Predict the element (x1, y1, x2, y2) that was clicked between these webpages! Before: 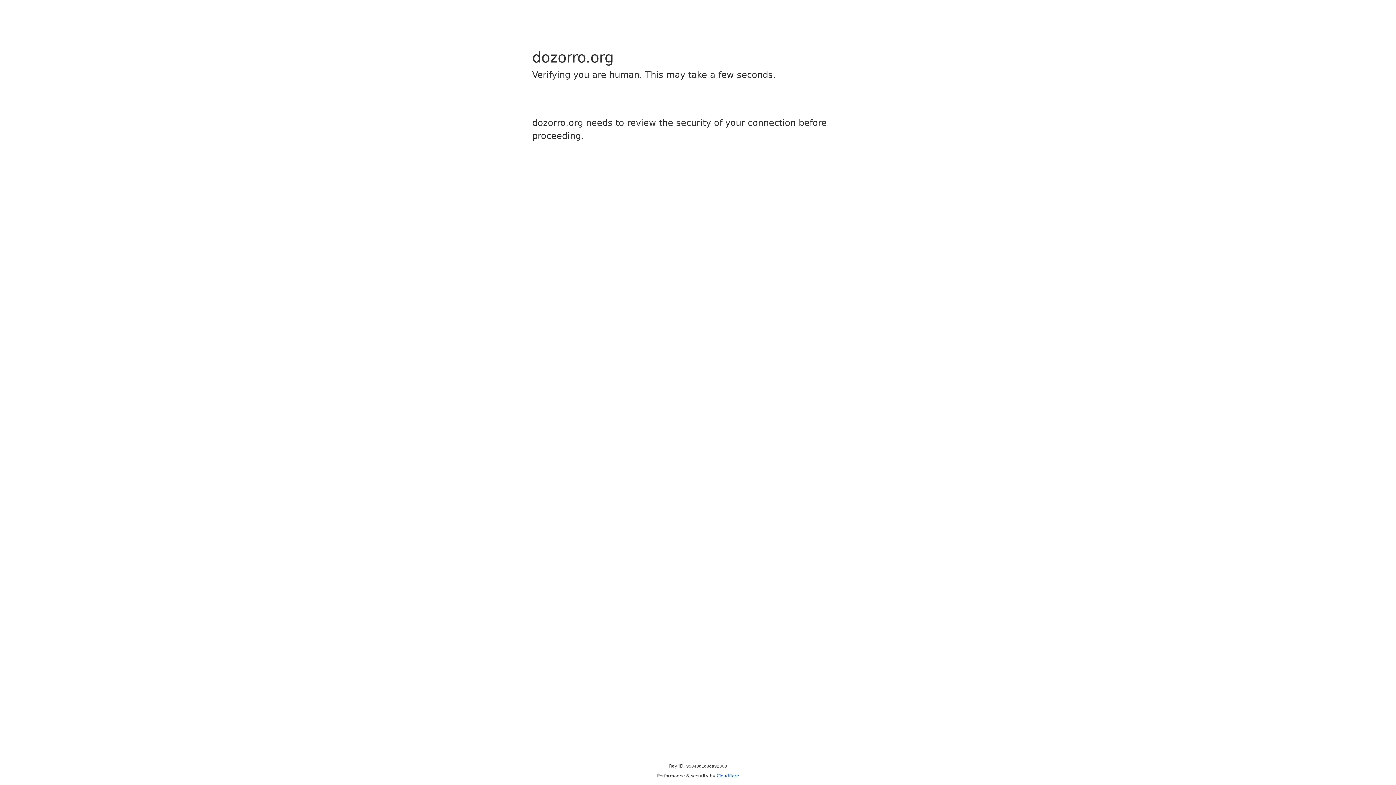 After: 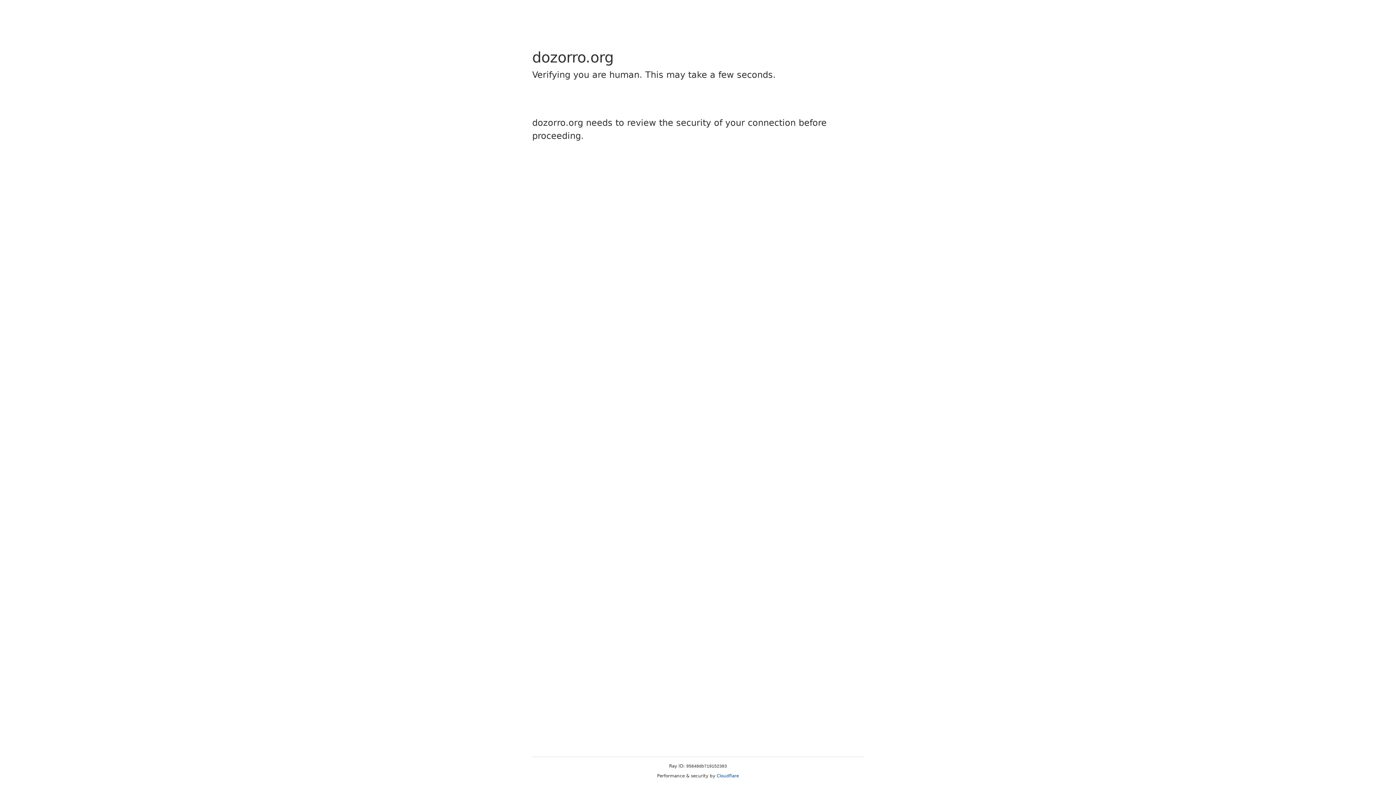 Action: bbox: (716, 773, 739, 778) label: Cloudflare